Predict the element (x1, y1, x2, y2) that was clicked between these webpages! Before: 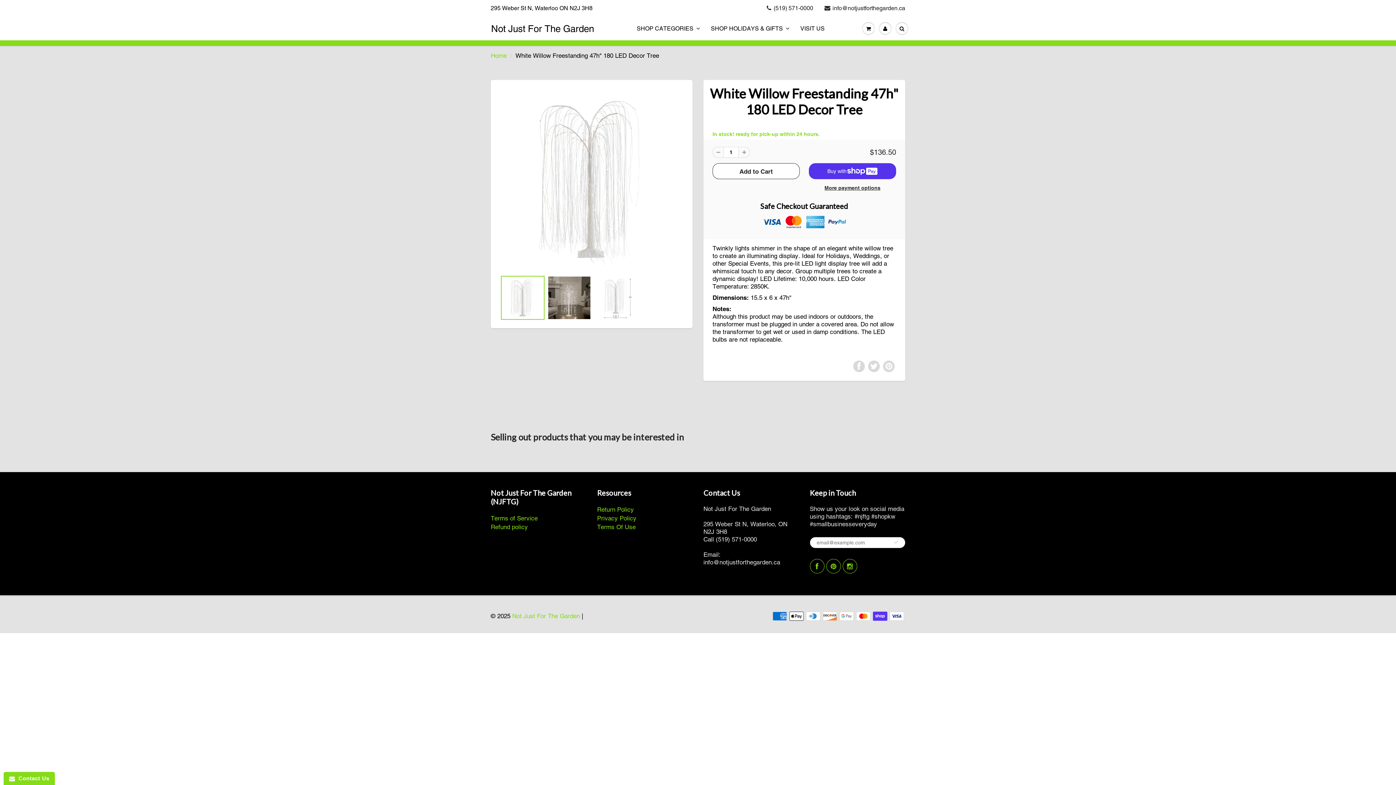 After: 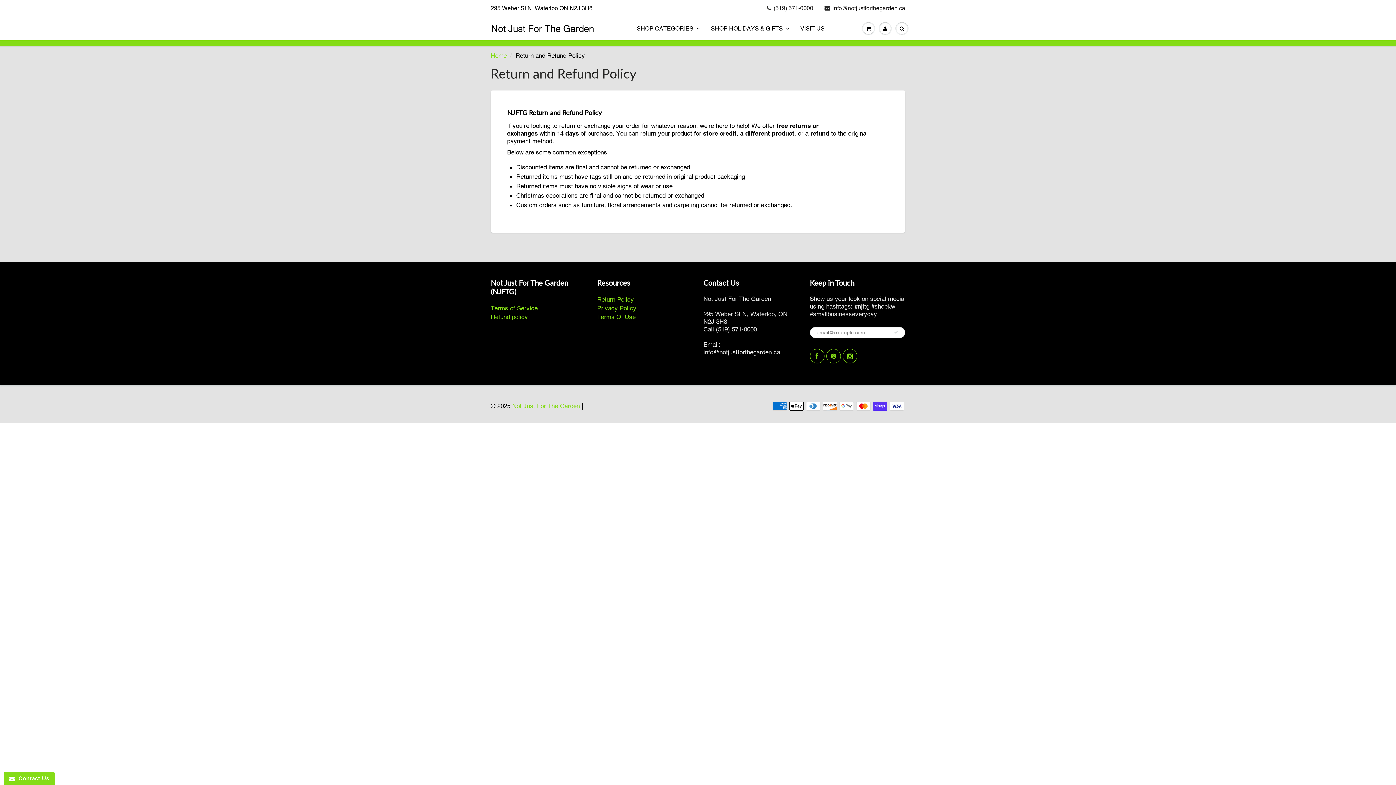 Action: bbox: (597, 506, 634, 513) label: Return Policy